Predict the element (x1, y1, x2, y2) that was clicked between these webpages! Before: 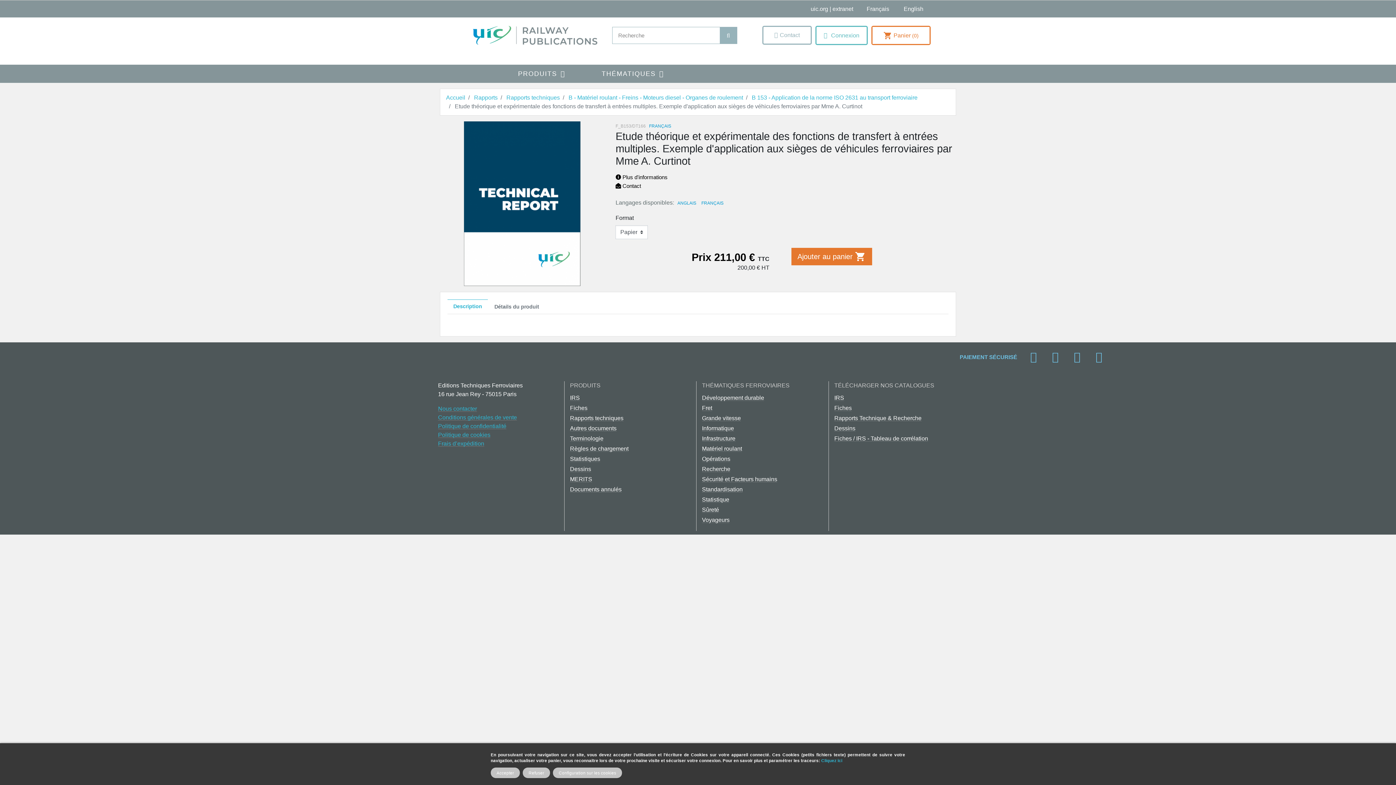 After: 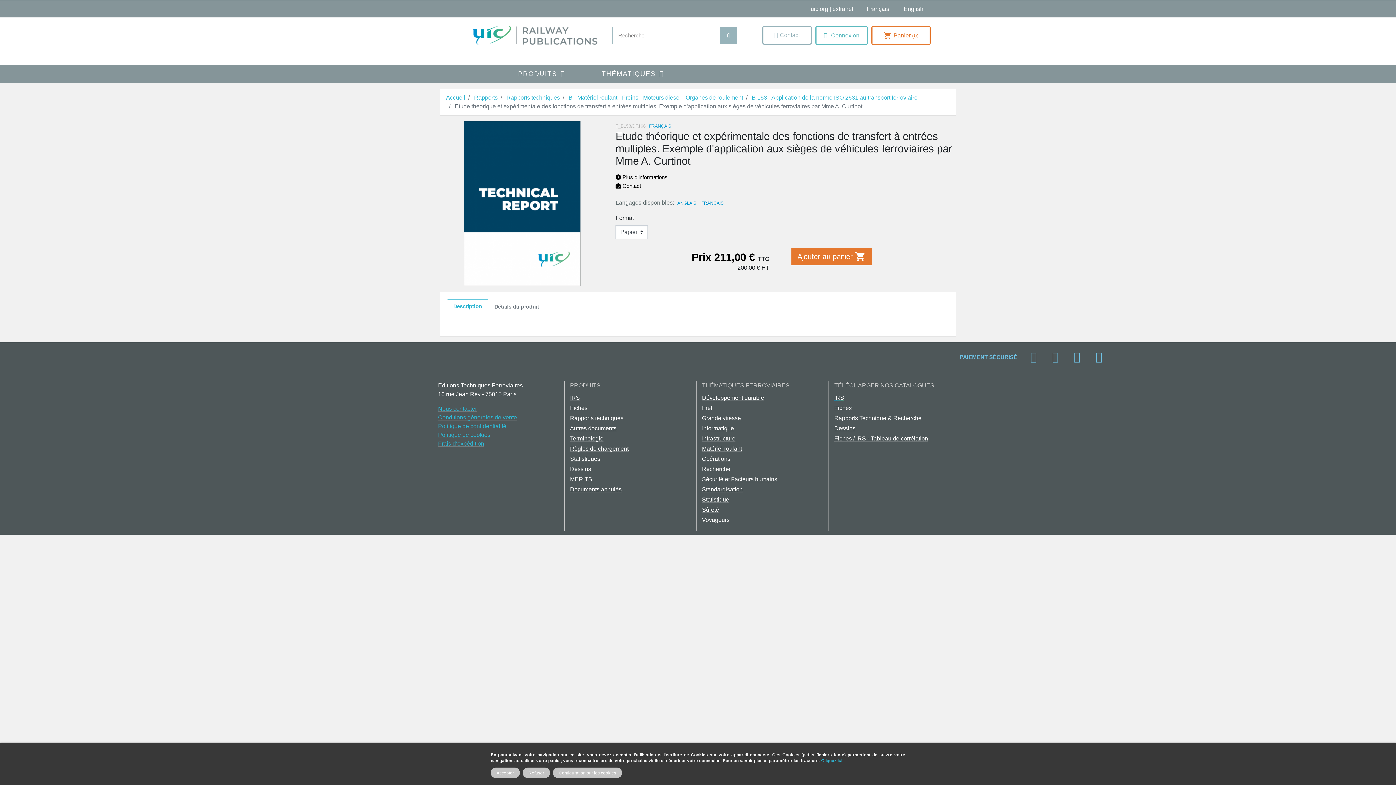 Action: bbox: (834, 395, 844, 401) label: IRS